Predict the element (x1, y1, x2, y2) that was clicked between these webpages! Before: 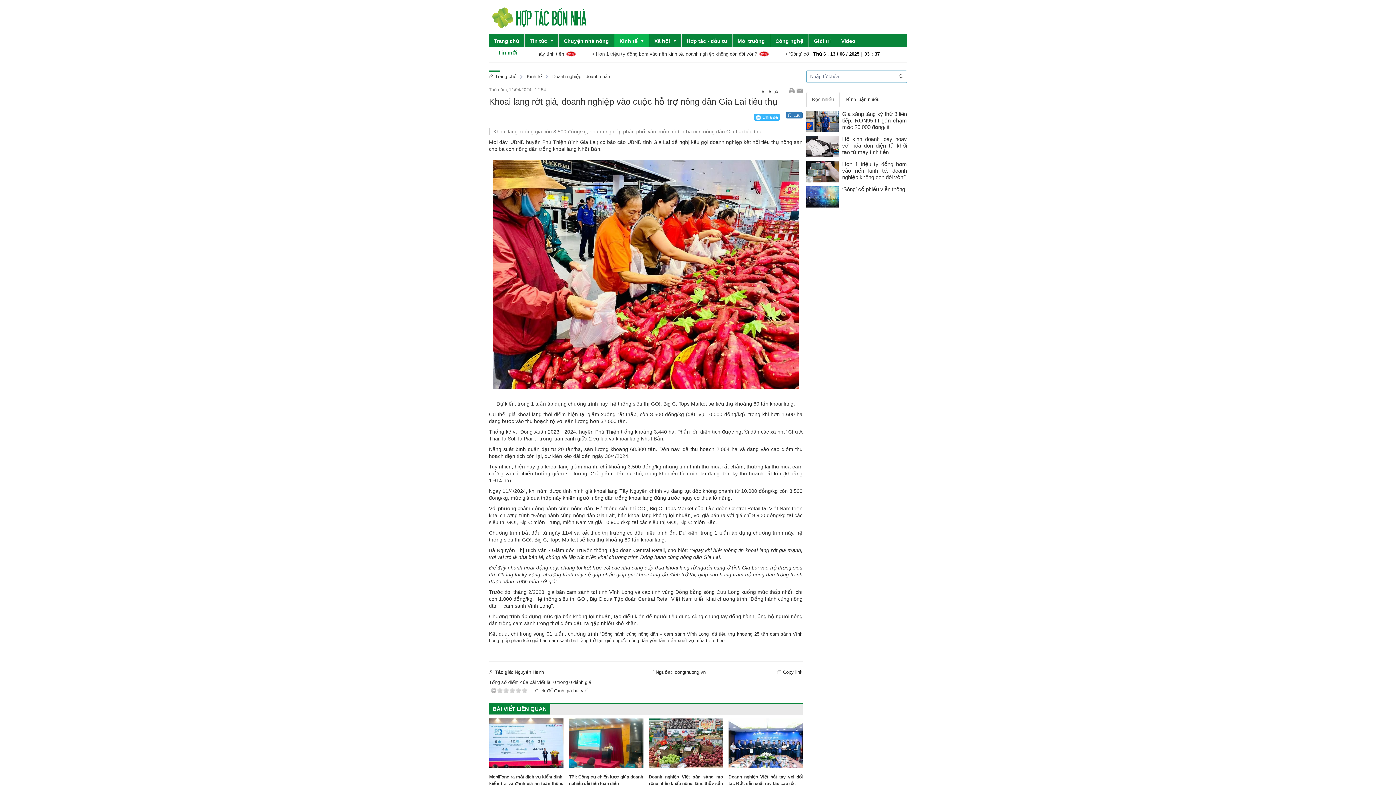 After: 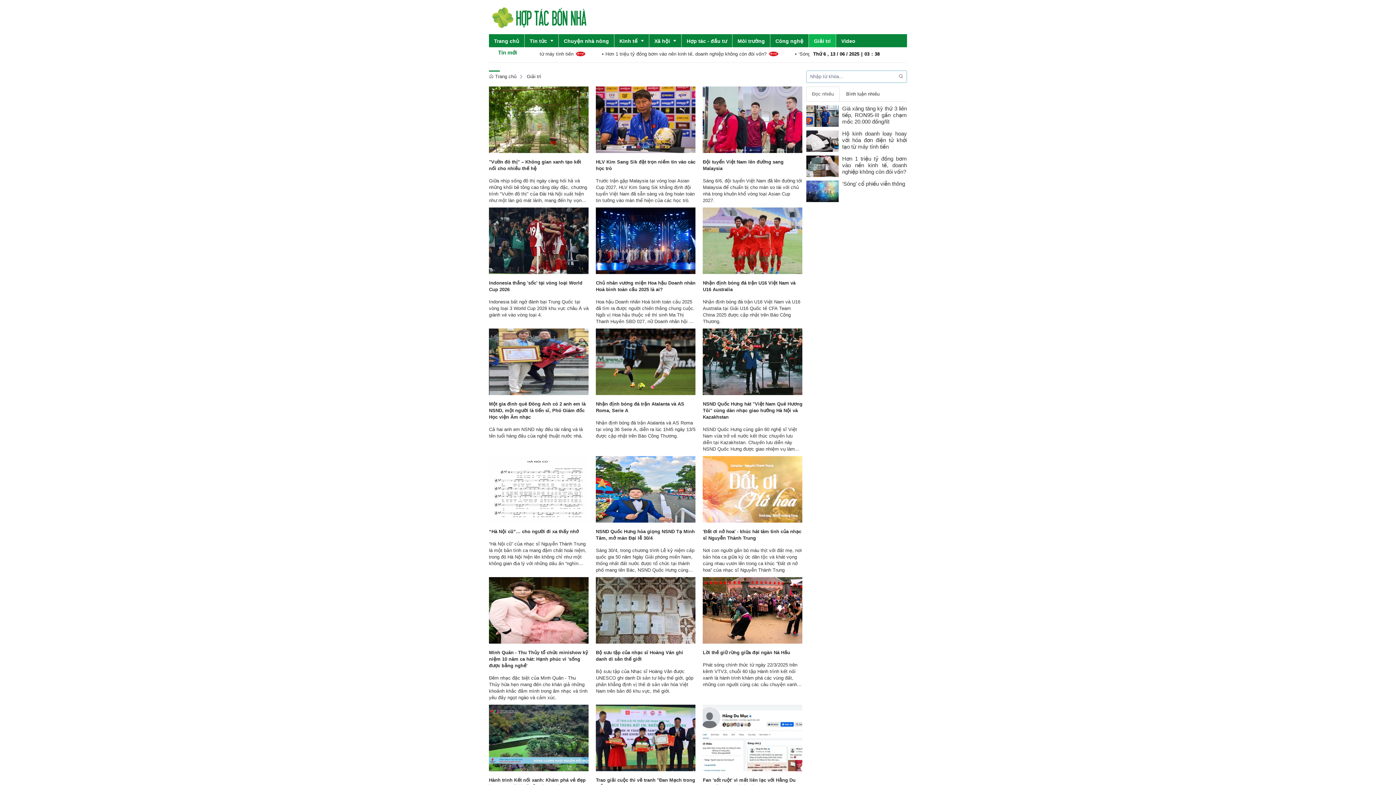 Action: label: Giải trí bbox: (809, 34, 836, 47)